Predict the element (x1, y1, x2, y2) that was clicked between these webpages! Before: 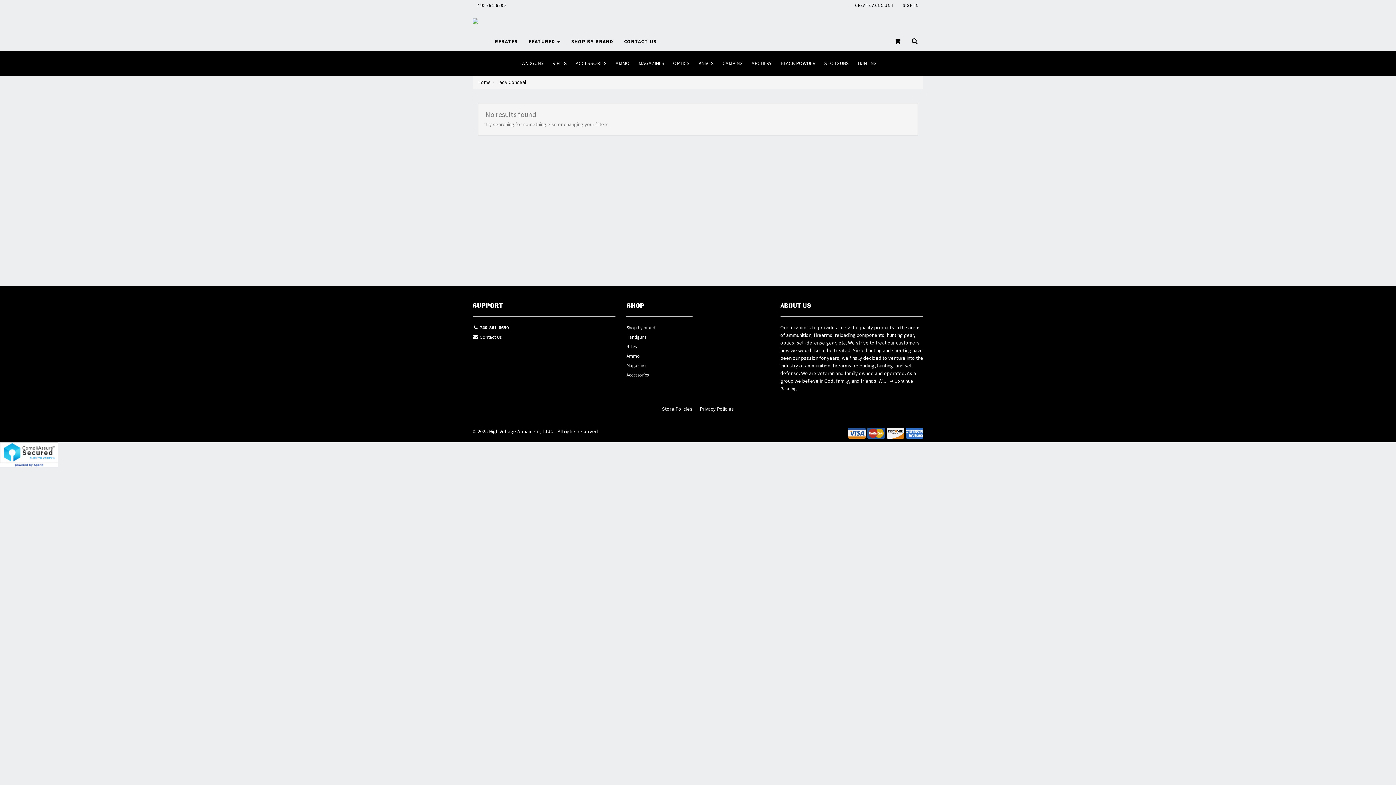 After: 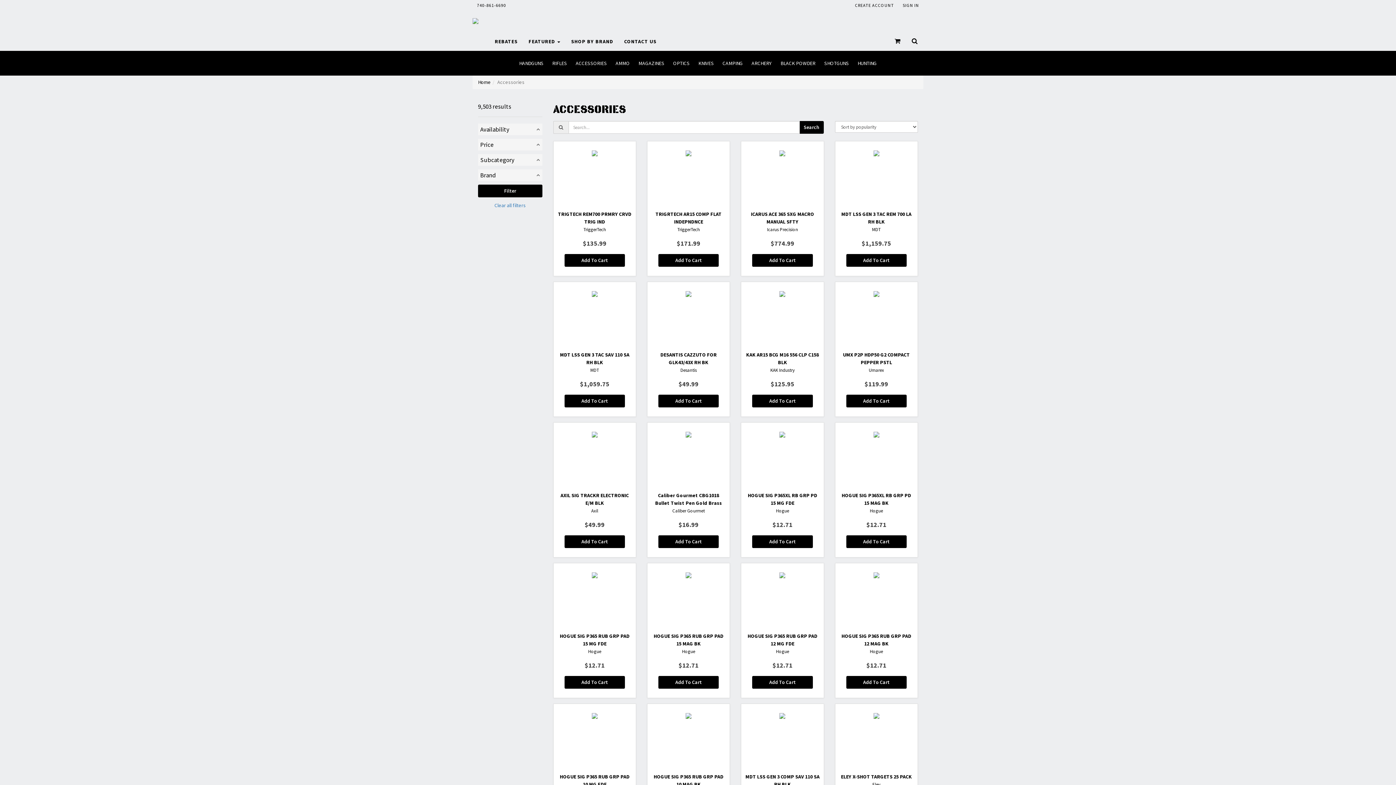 Action: bbox: (626, 371, 692, 380) label: Accessories